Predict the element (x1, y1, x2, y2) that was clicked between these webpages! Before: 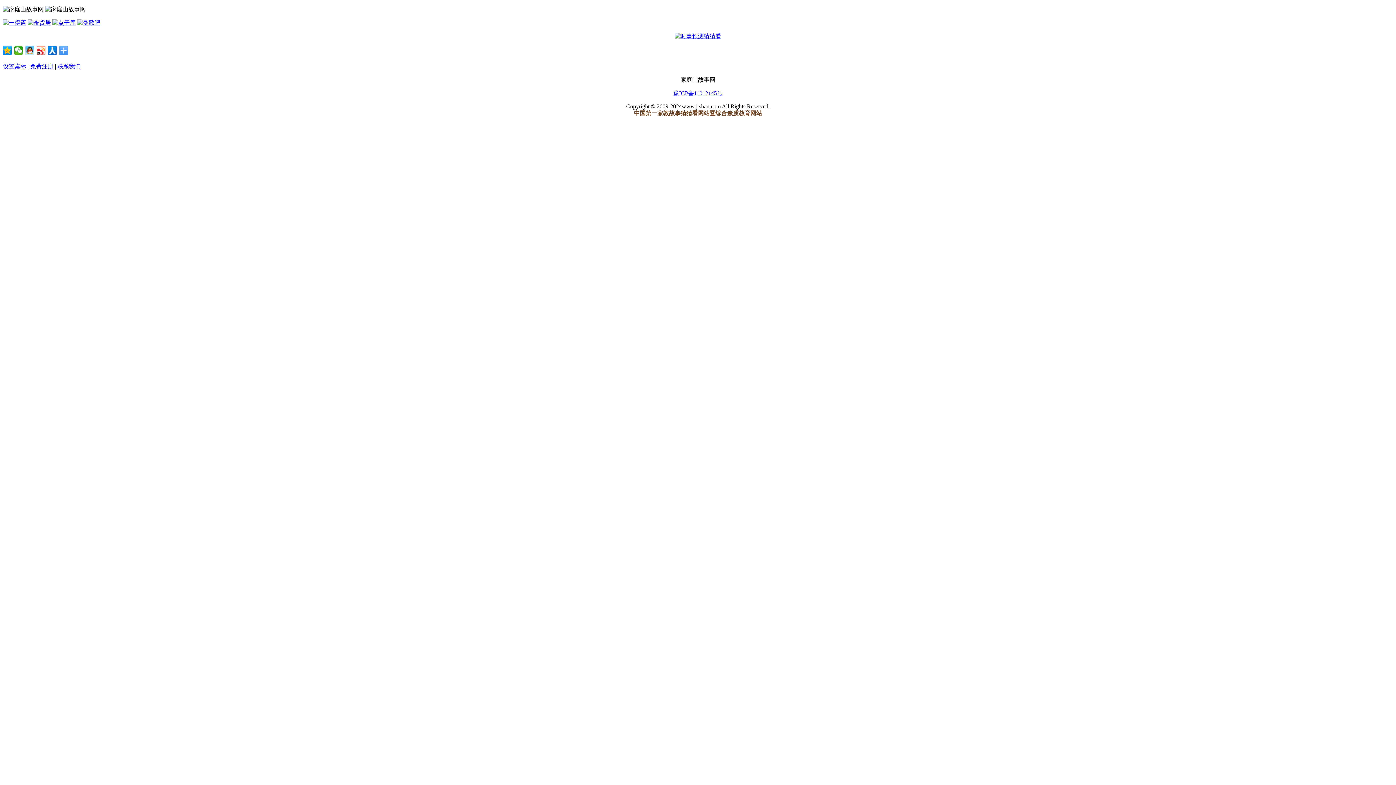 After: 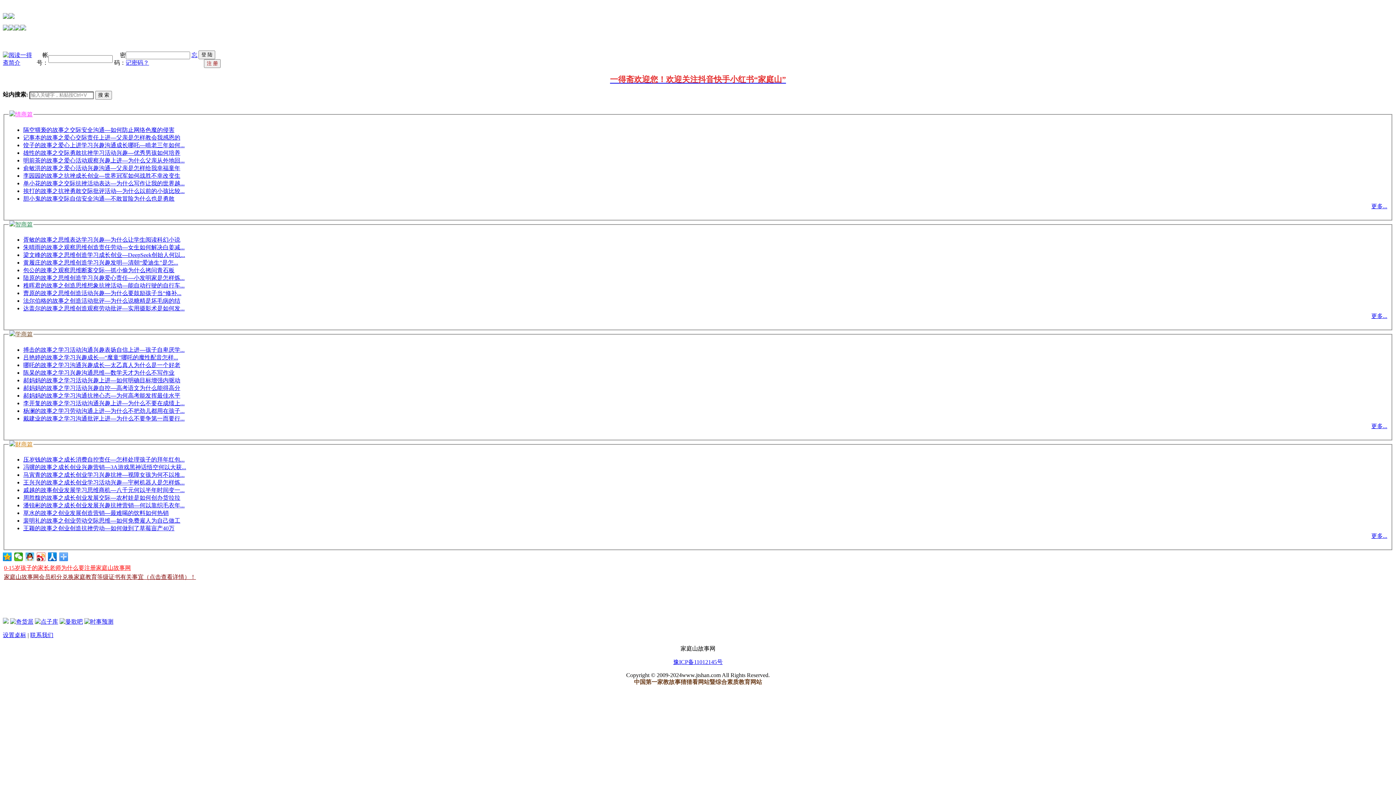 Action: bbox: (2, 19, 26, 25)